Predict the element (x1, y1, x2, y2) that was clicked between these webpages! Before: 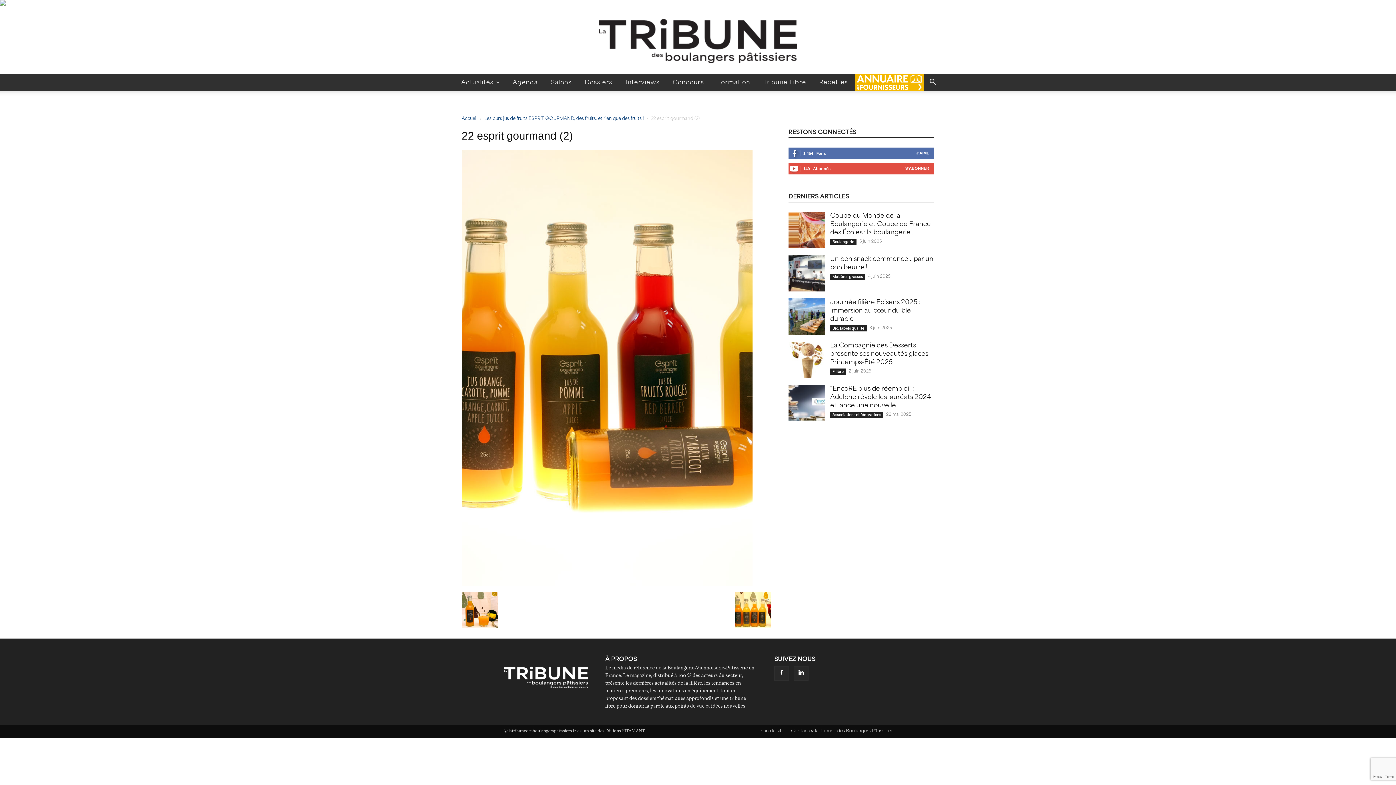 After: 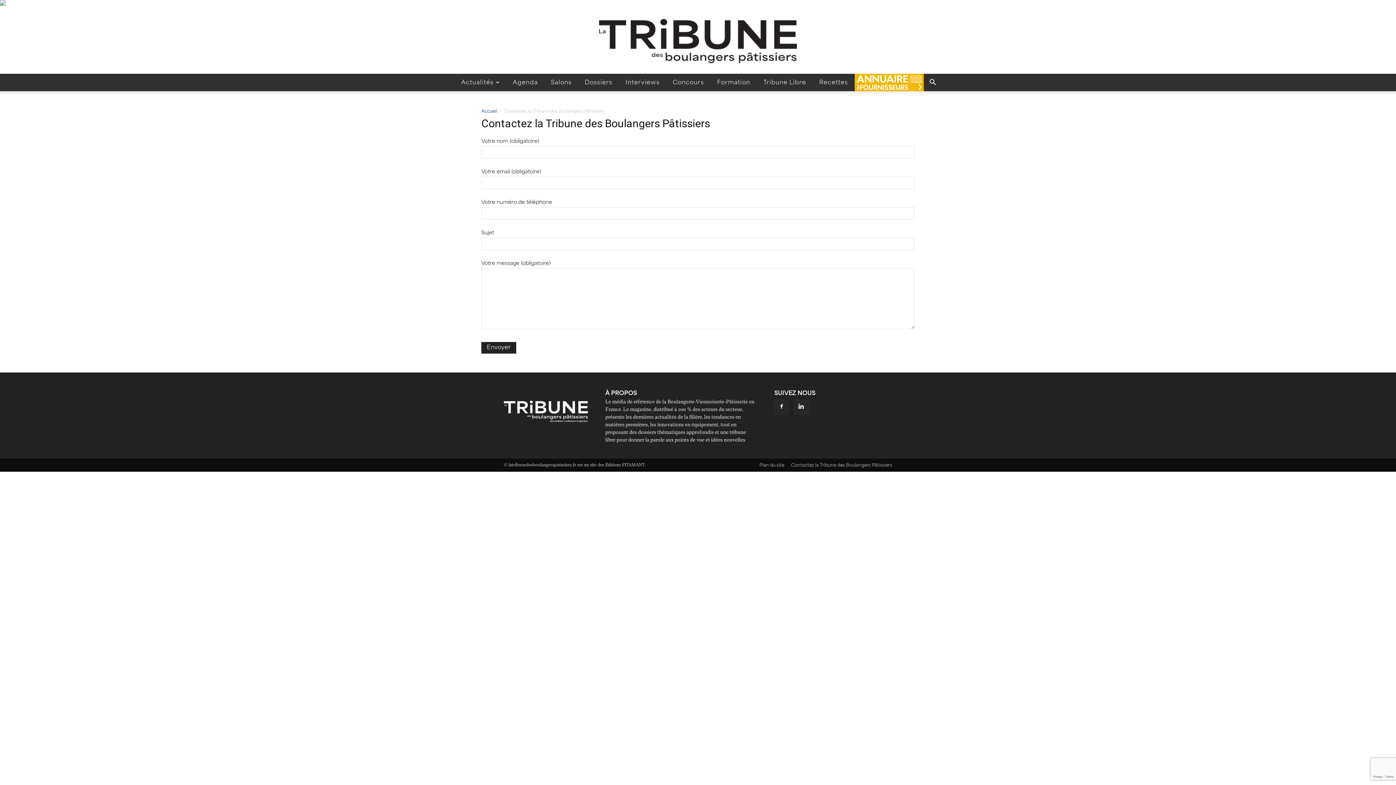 Action: label: Contactez la Tribune des Boulangers Pâtissiers bbox: (791, 728, 892, 734)